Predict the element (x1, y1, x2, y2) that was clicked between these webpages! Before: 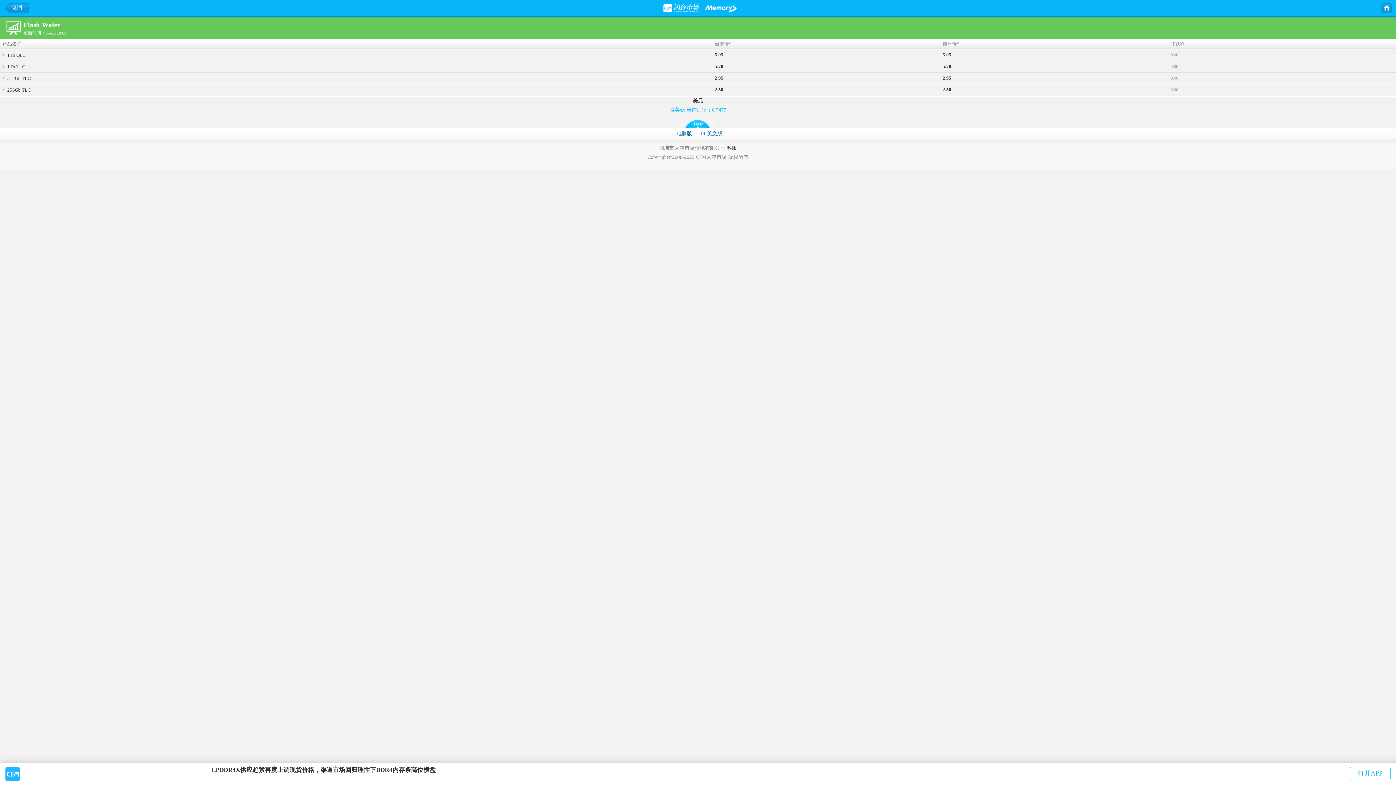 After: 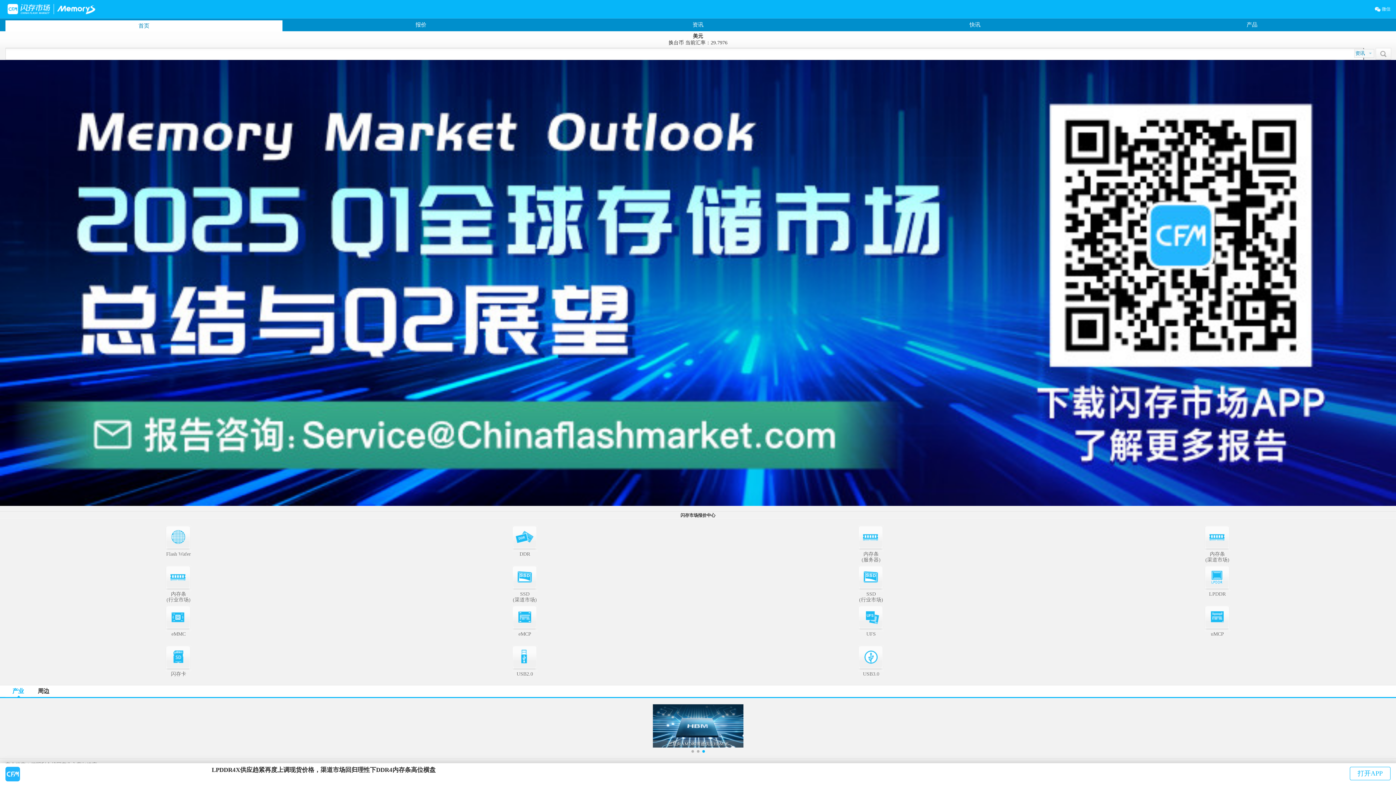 Action: bbox: (1381, 2, 1392, 13) label: 主页